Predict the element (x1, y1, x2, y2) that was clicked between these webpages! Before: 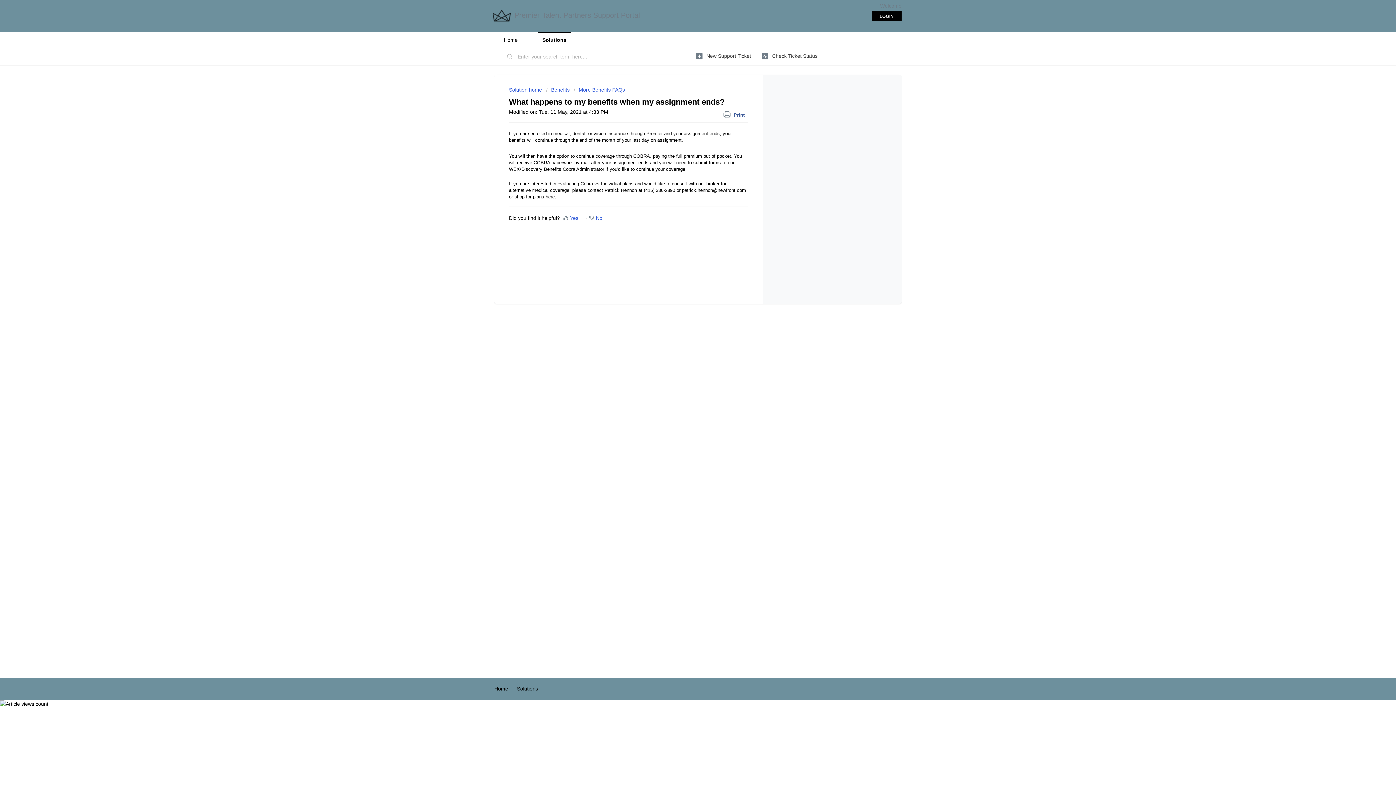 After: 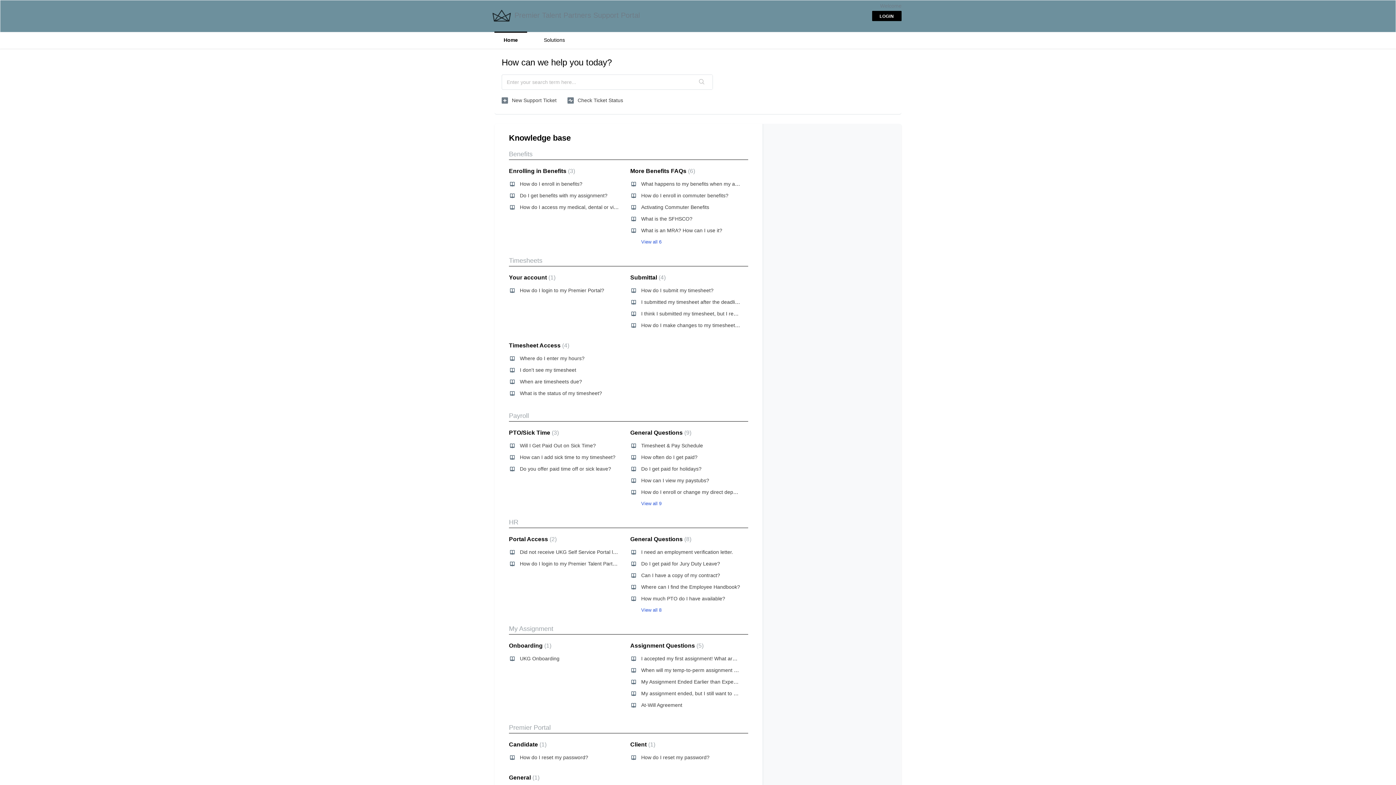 Action: label: Home bbox: (494, 686, 508, 691)